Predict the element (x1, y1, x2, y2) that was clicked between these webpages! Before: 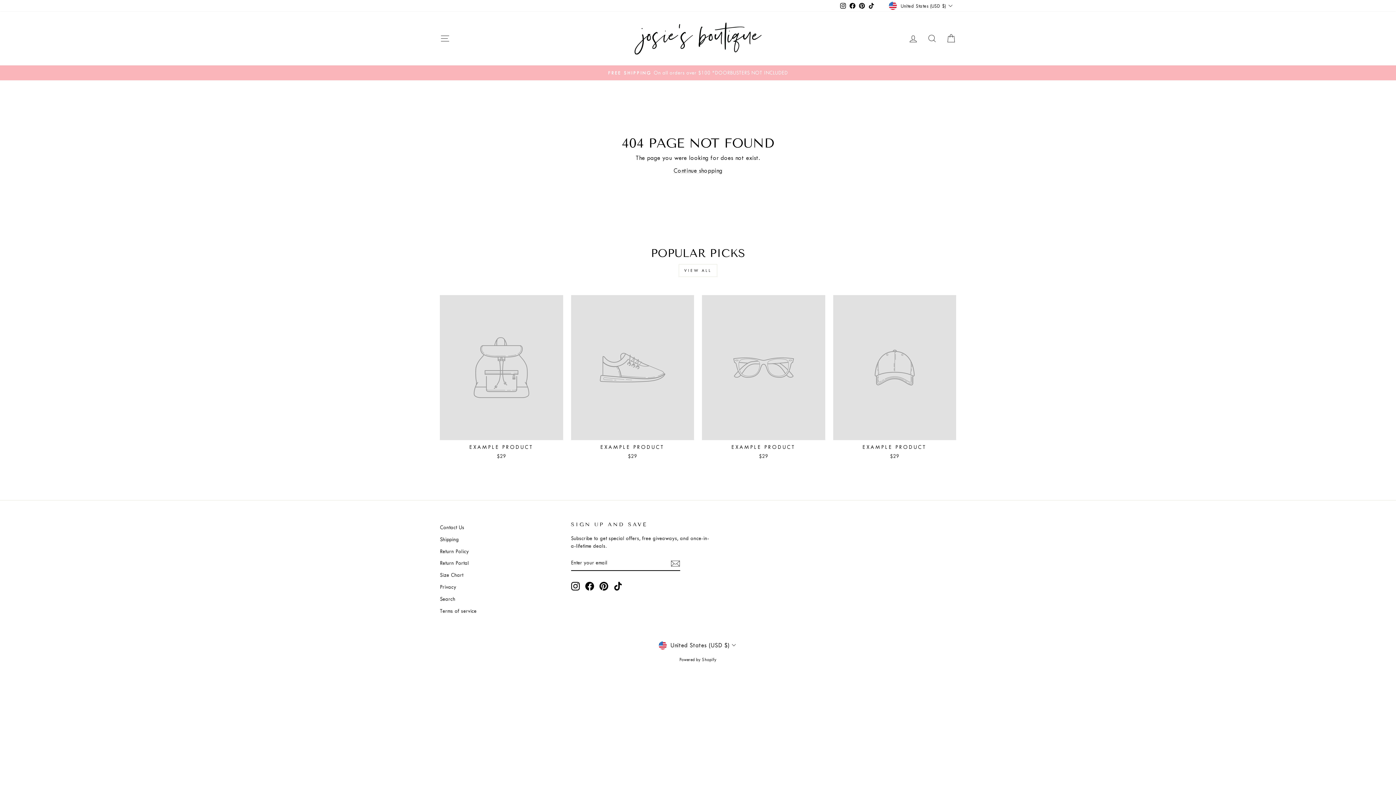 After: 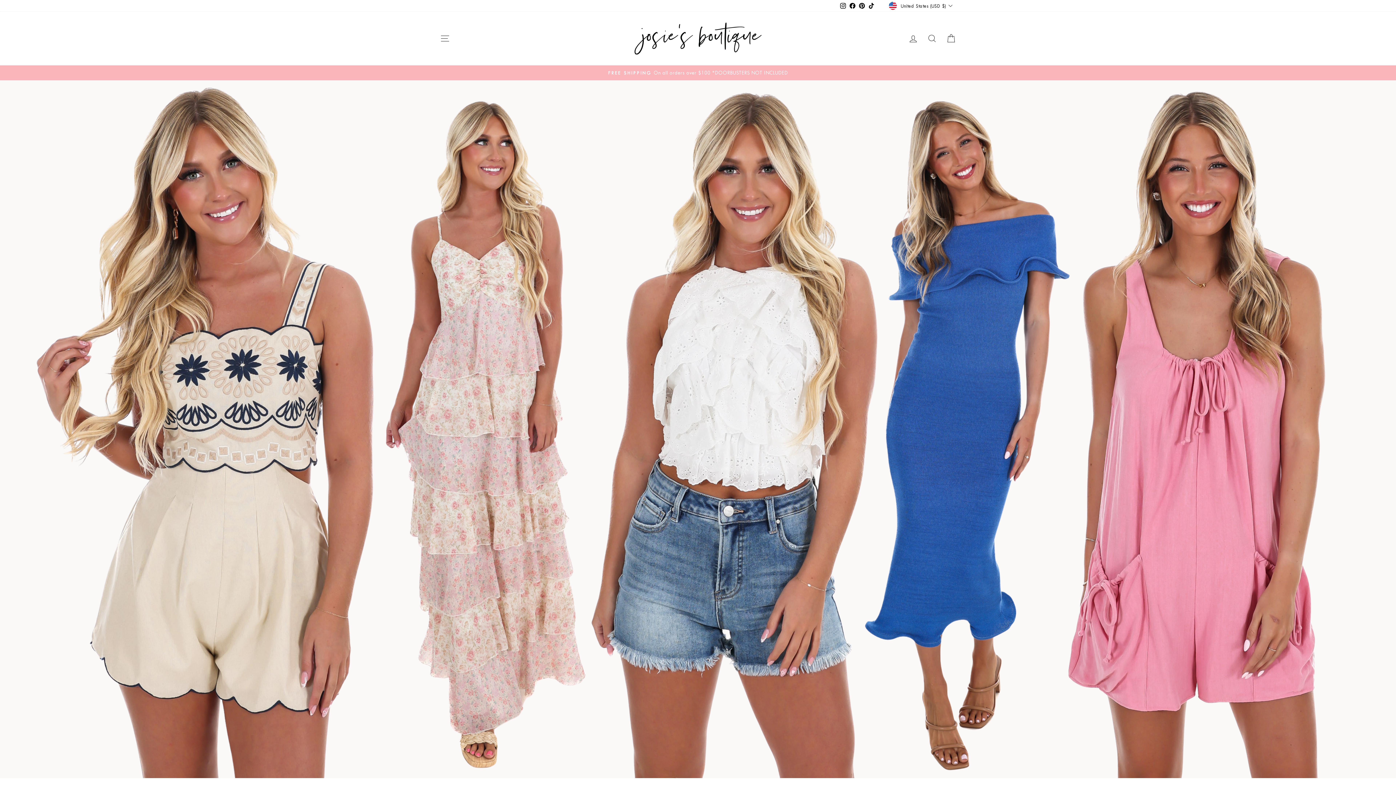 Action: label: Continue shopping bbox: (673, 167, 722, 174)